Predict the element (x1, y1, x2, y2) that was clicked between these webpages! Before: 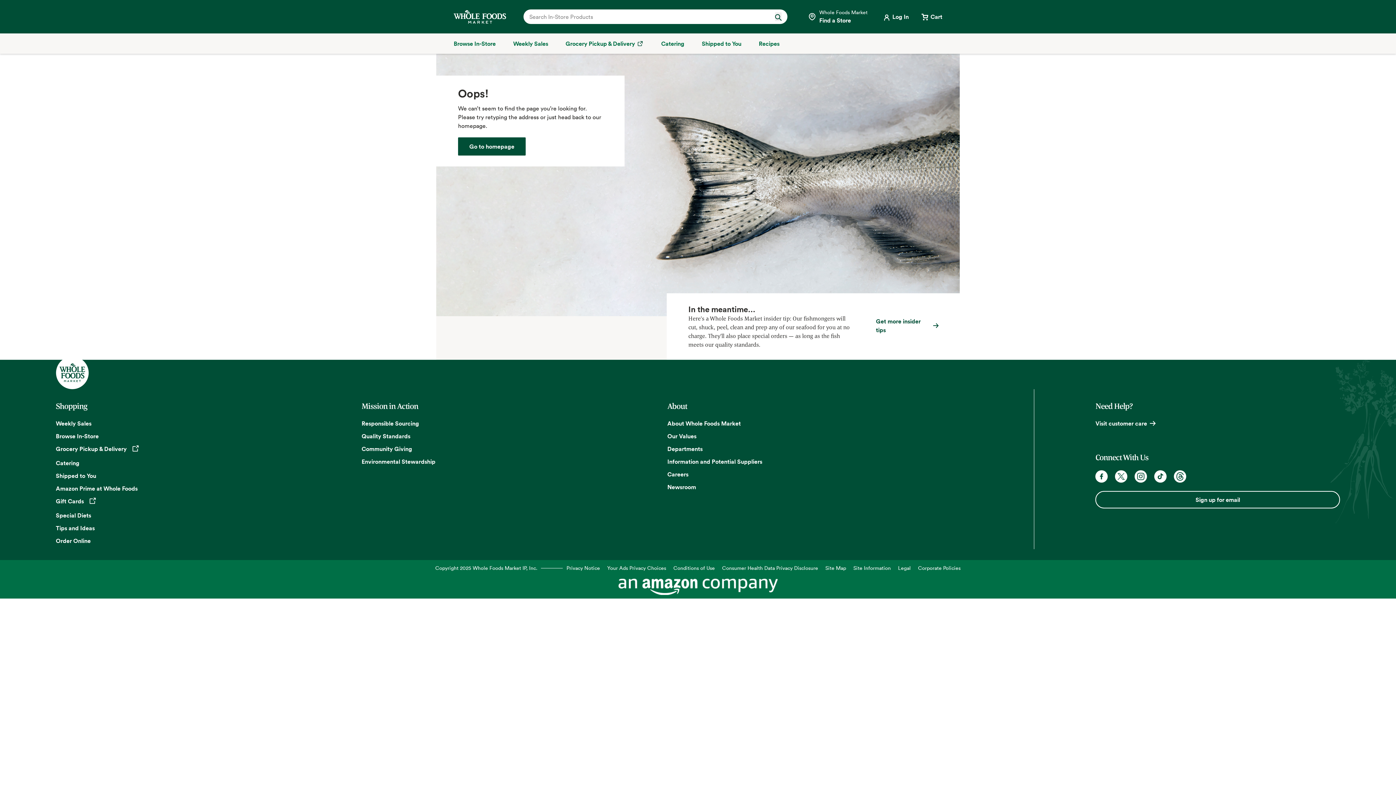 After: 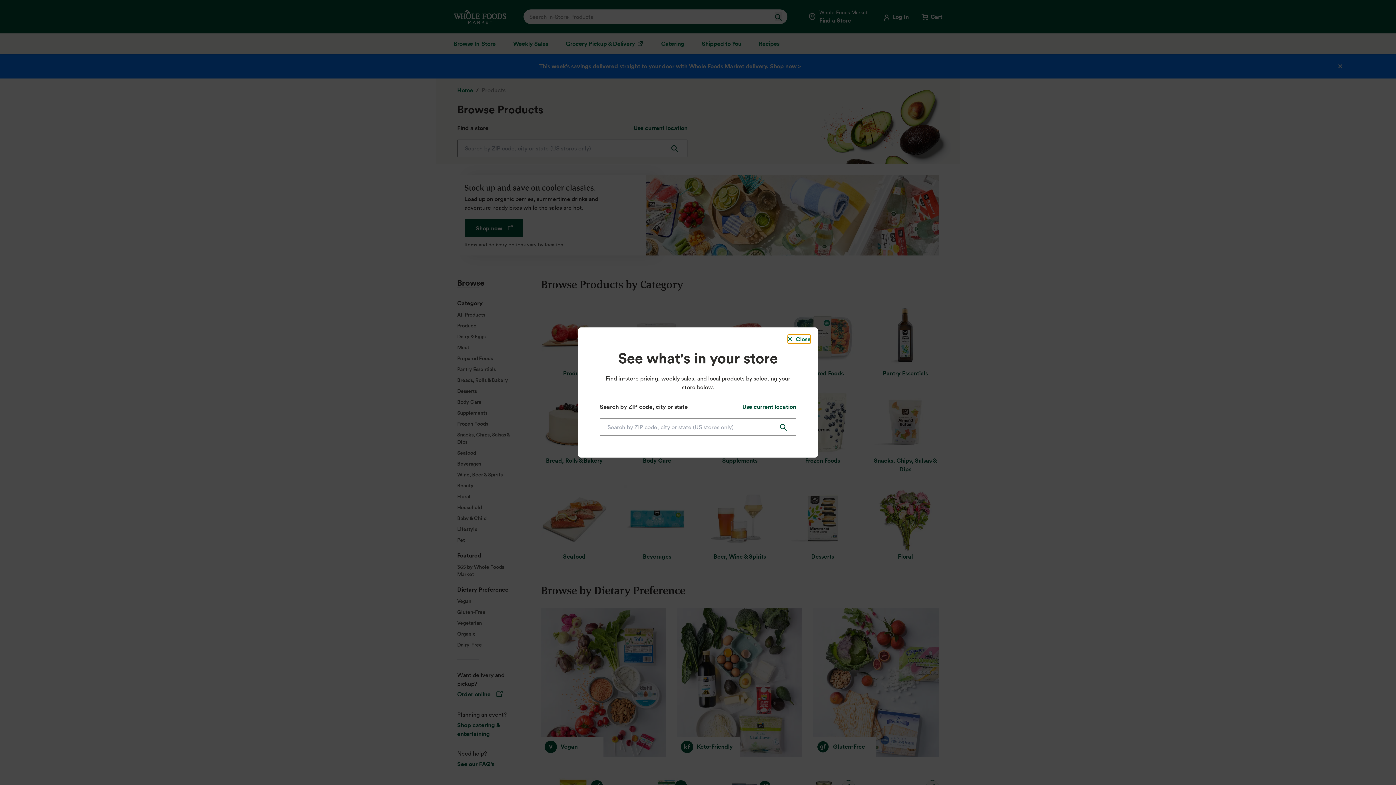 Action: bbox: (453, 39, 495, 48) label: Browse In-Store